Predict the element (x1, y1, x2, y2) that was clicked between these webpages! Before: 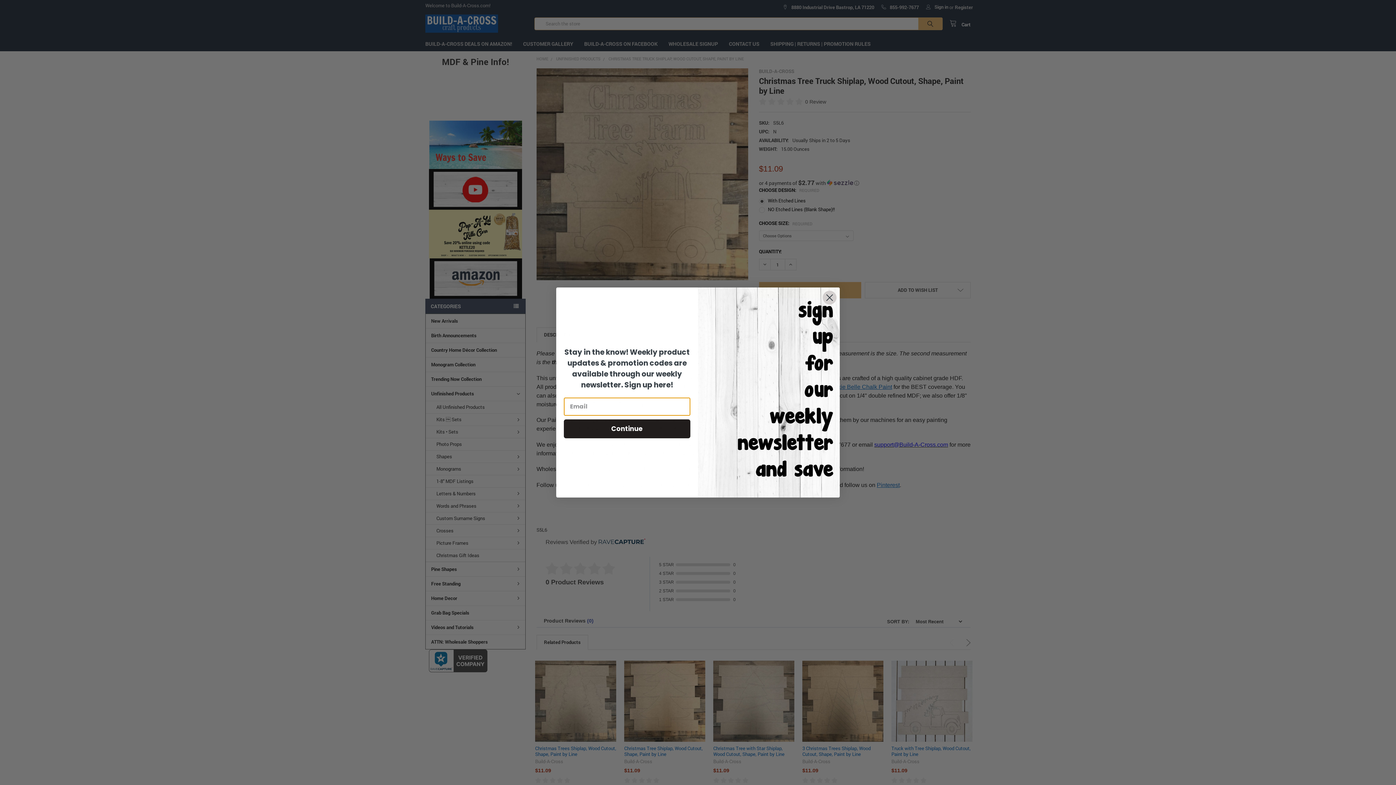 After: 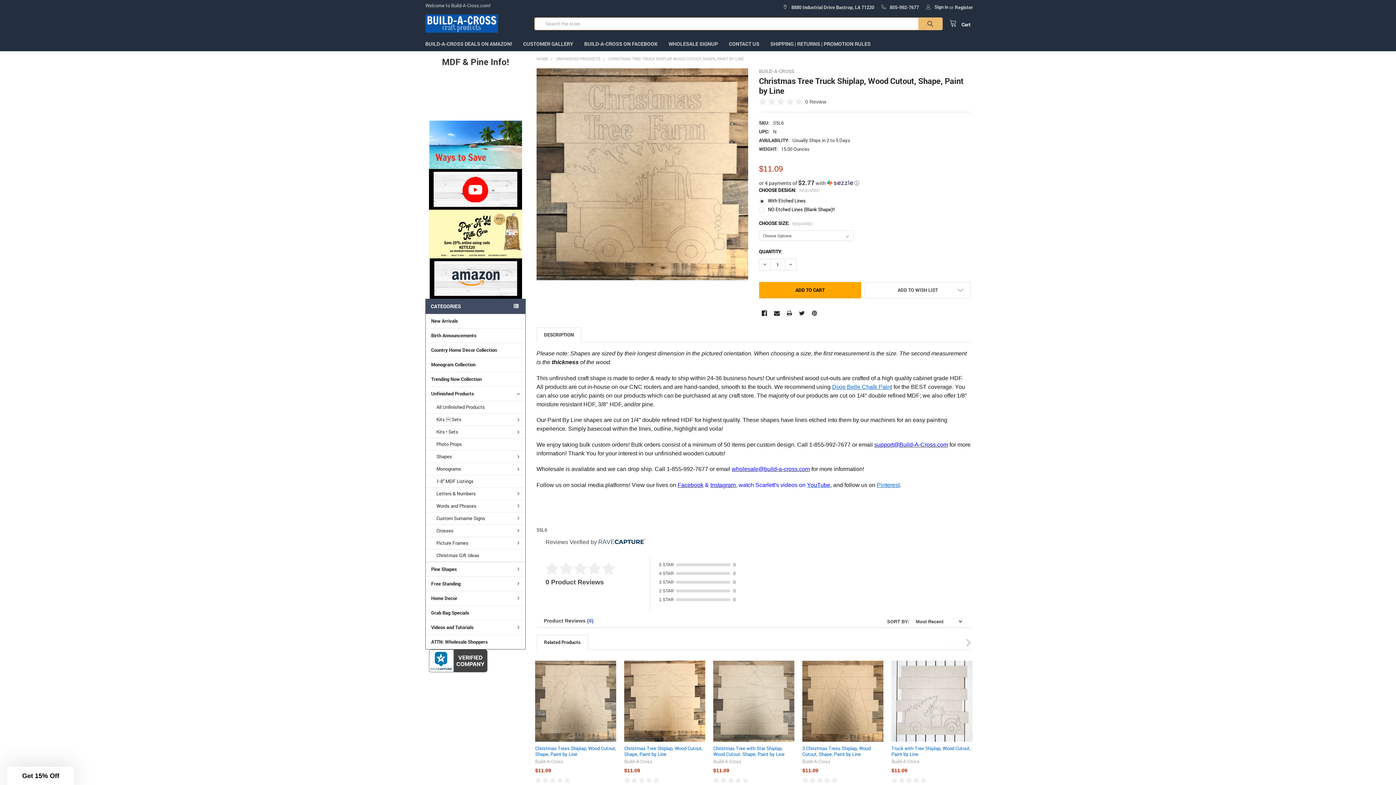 Action: bbox: (822, 290, 837, 305) label: Close dialog